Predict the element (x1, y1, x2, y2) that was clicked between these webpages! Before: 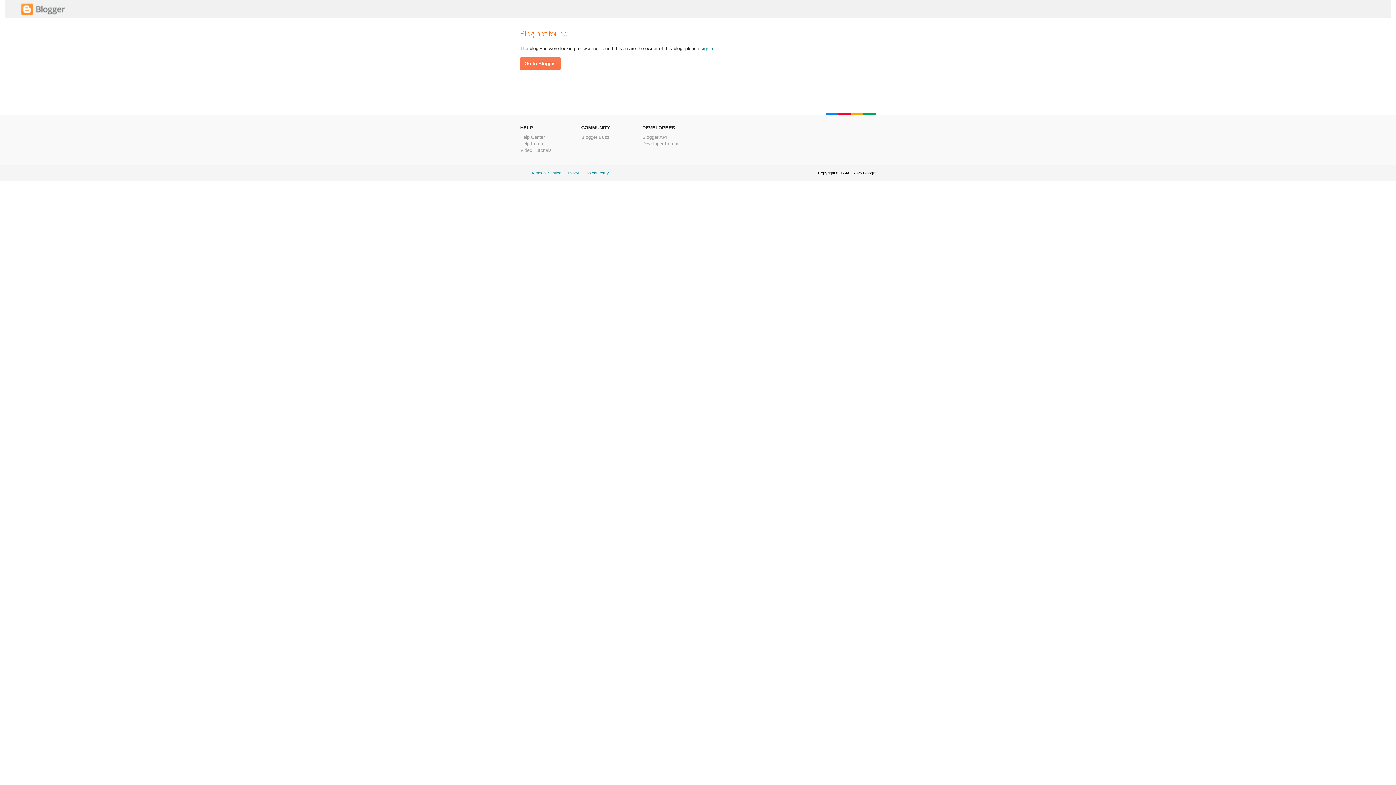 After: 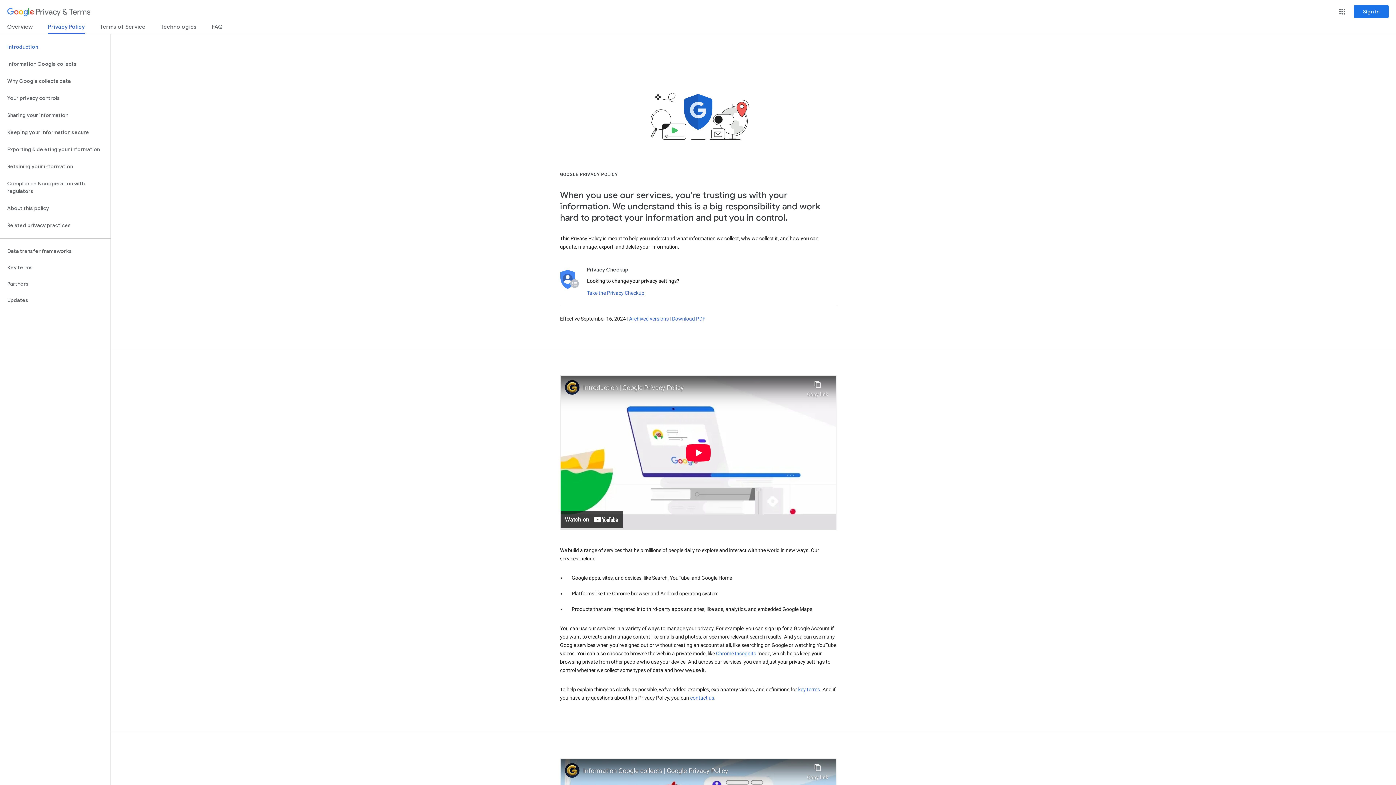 Action: bbox: (565, 170, 579, 175) label: Privacy